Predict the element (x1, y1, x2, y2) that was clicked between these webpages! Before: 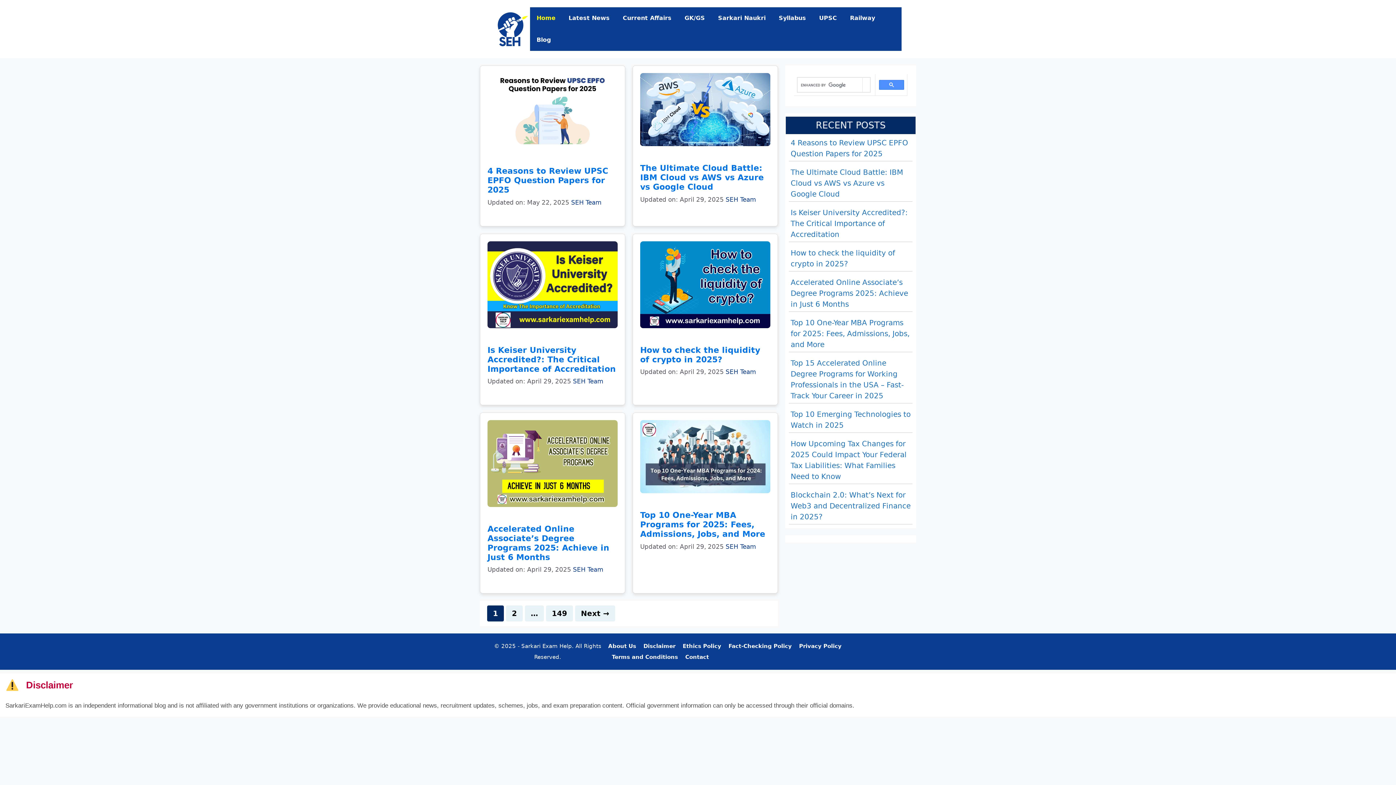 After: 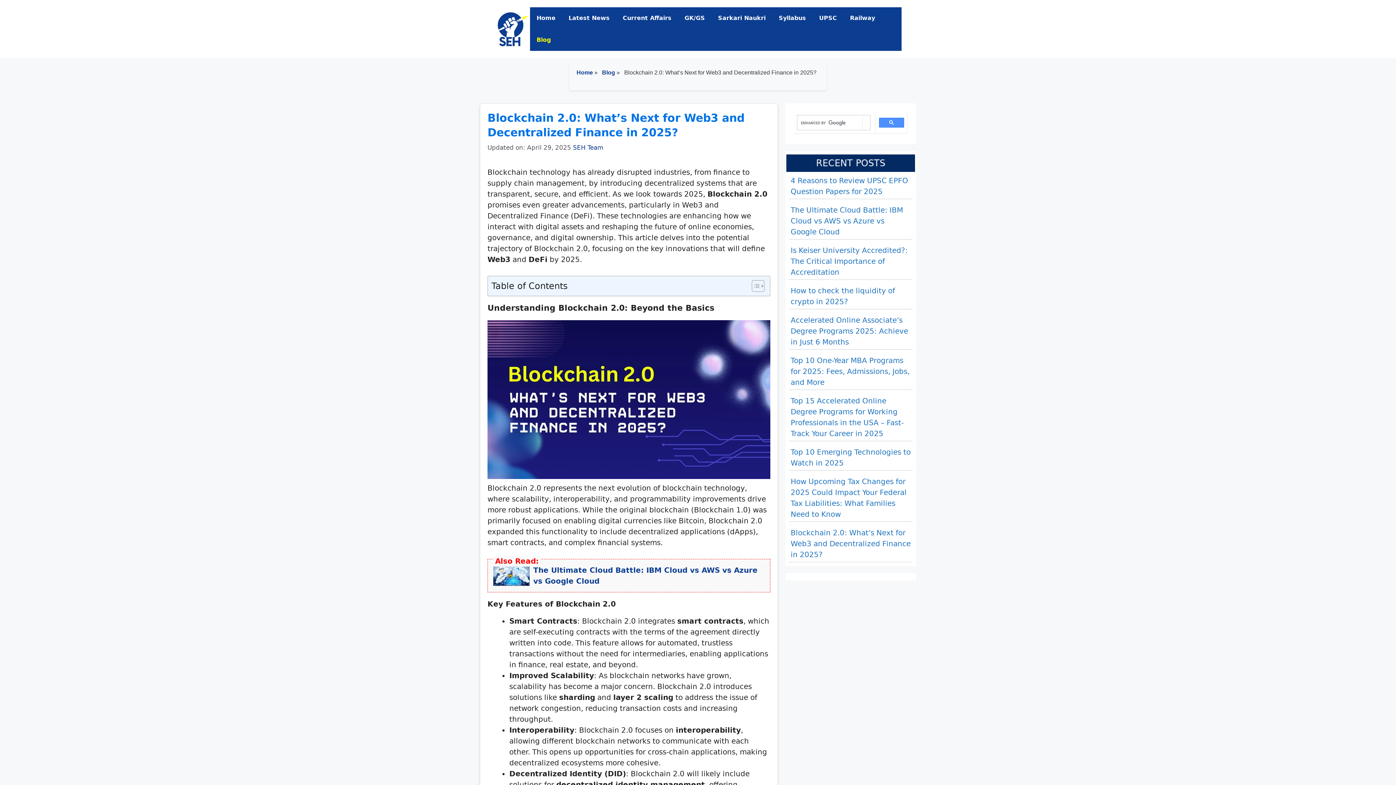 Action: bbox: (790, 490, 910, 521) label: Blockchain 2.0: What’s Next for Web3 and Decentralized Finance in 2025?